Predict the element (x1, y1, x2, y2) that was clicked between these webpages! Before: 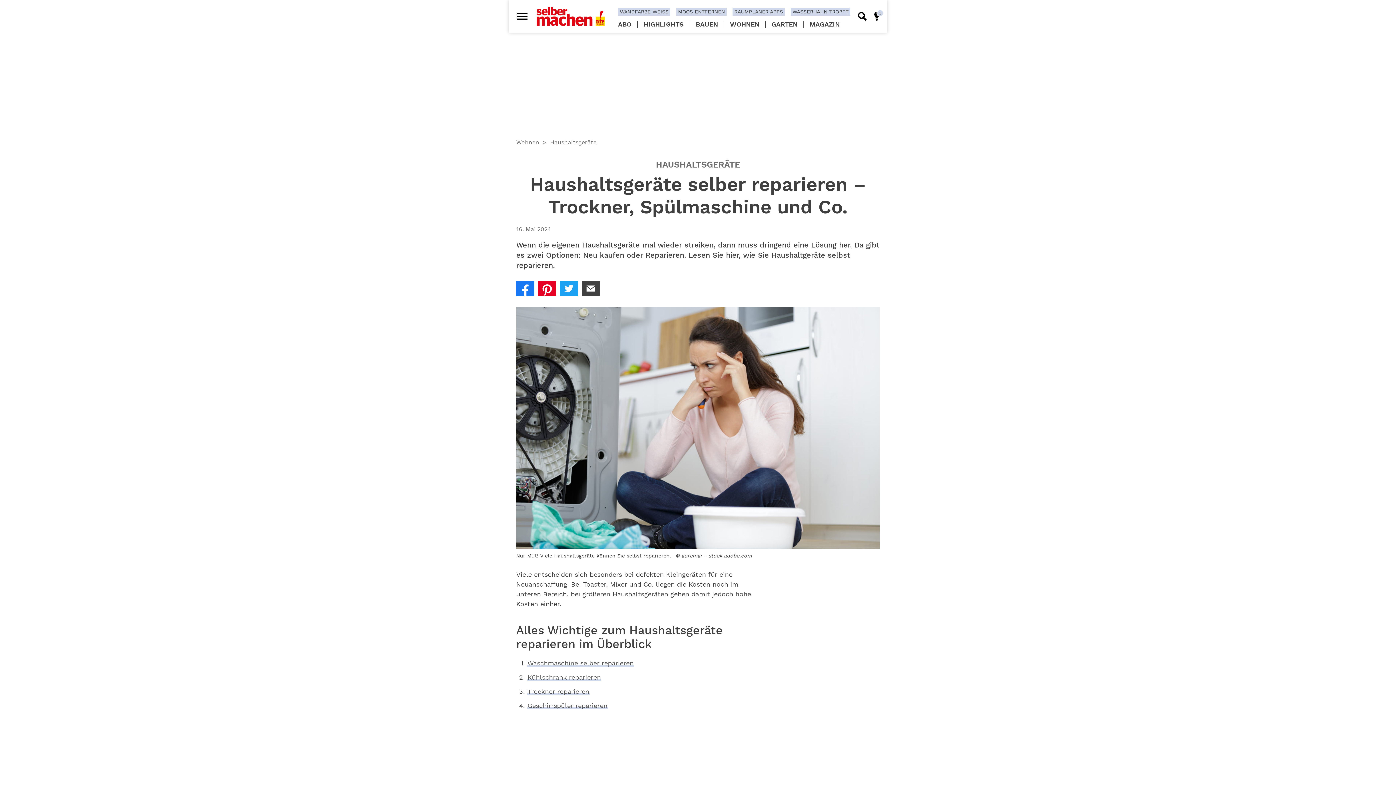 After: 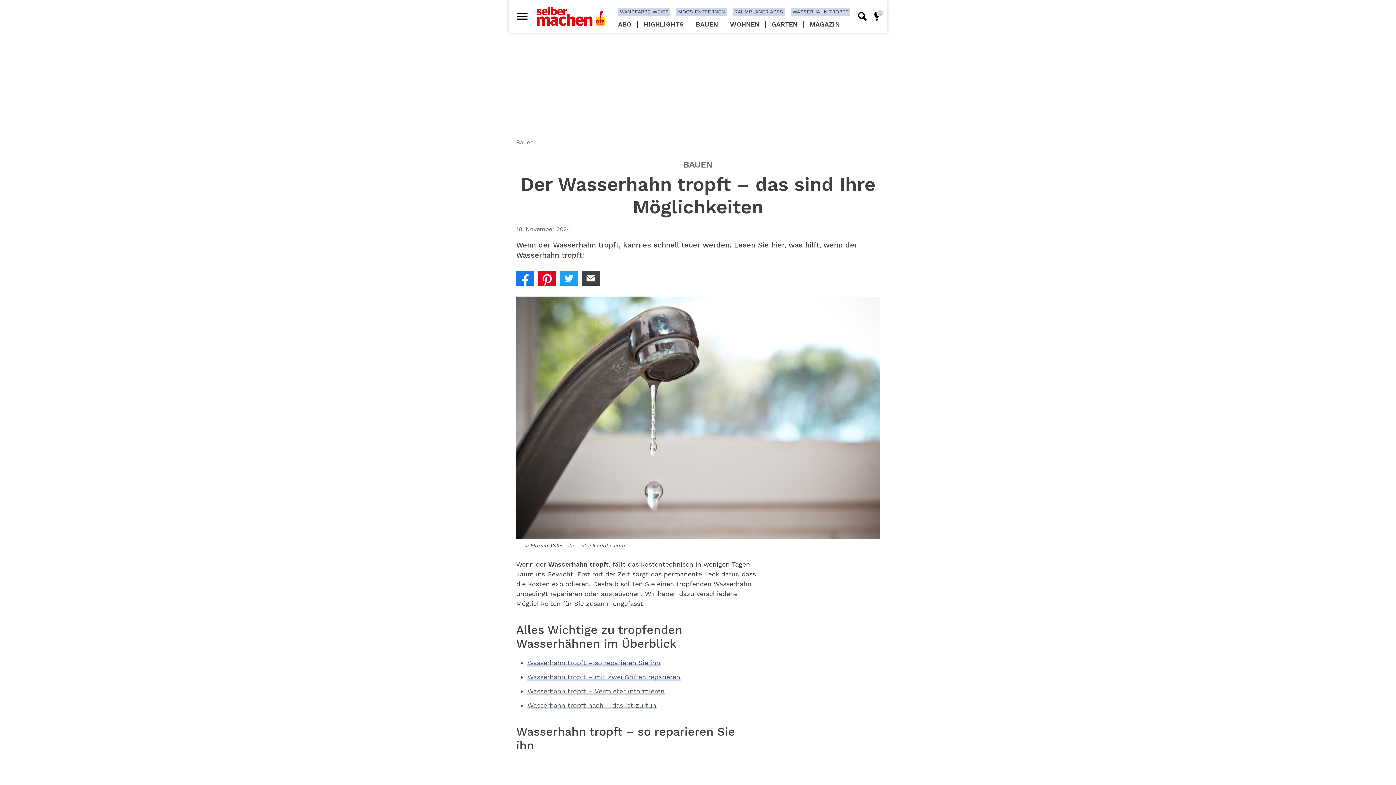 Action: label: WASSERHAHN TROPFT bbox: (790, 7, 850, 15)